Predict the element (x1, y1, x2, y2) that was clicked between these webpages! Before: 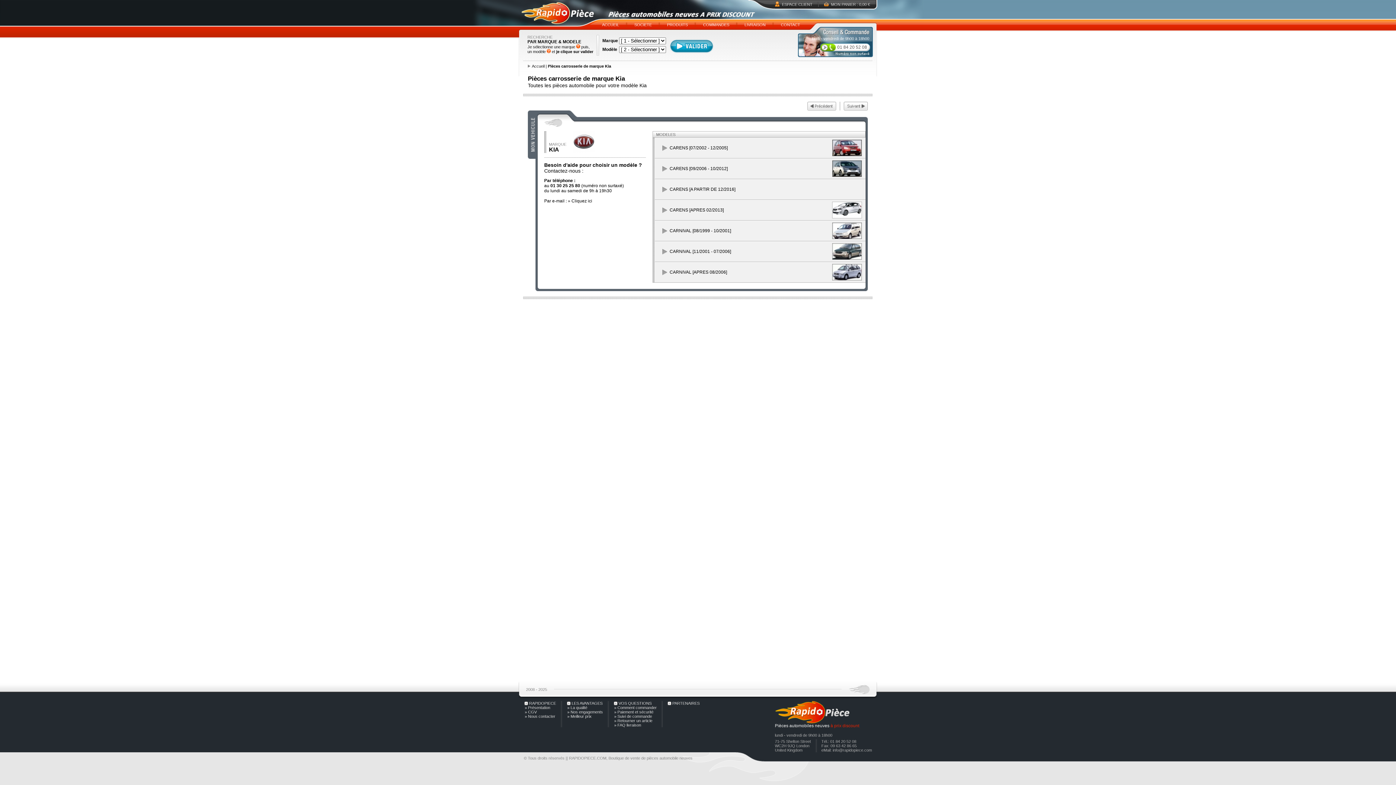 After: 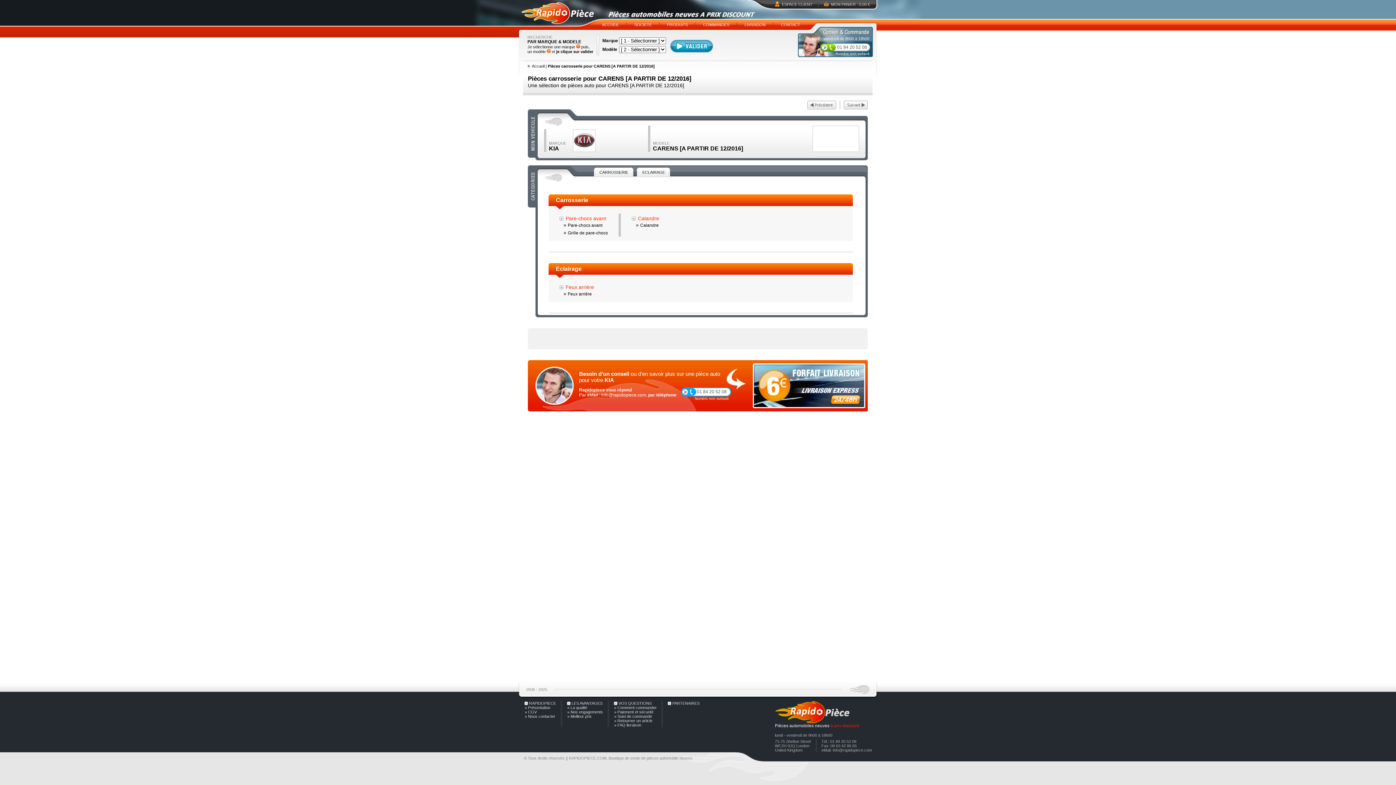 Action: label: CARENS [A PARTIR DE 12/2016] bbox: (669, 186, 735, 192)